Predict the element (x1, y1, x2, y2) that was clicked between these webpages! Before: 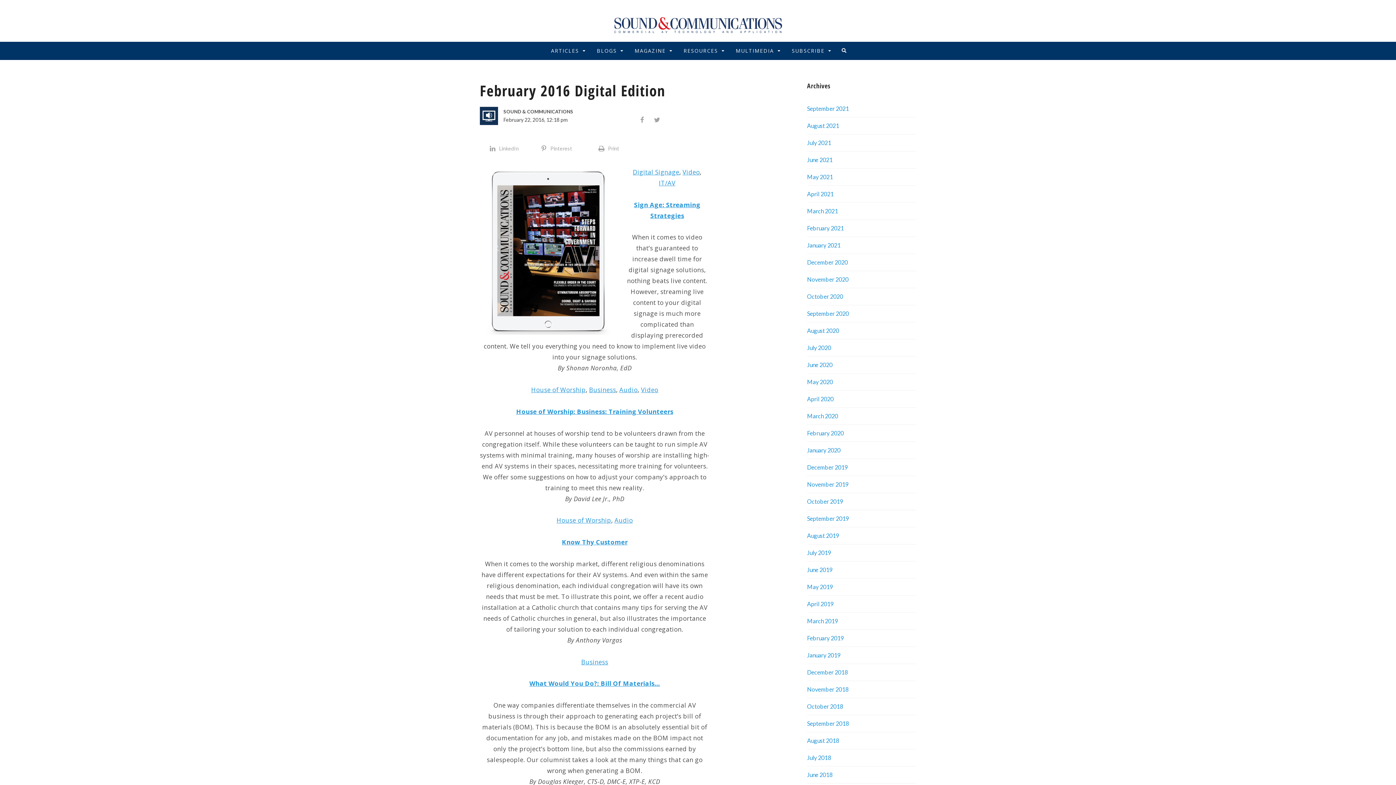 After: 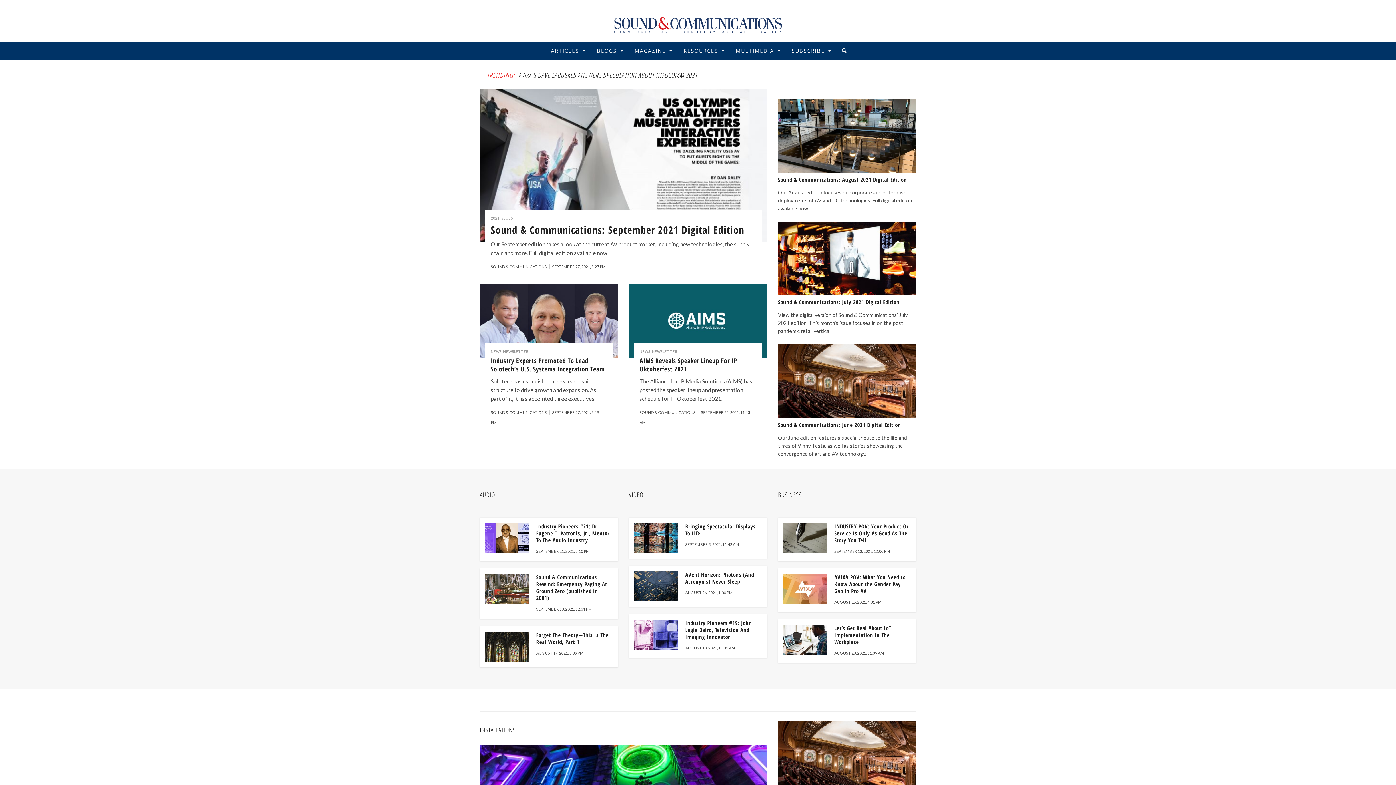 Action: label: September 2021 bbox: (807, 105, 849, 112)